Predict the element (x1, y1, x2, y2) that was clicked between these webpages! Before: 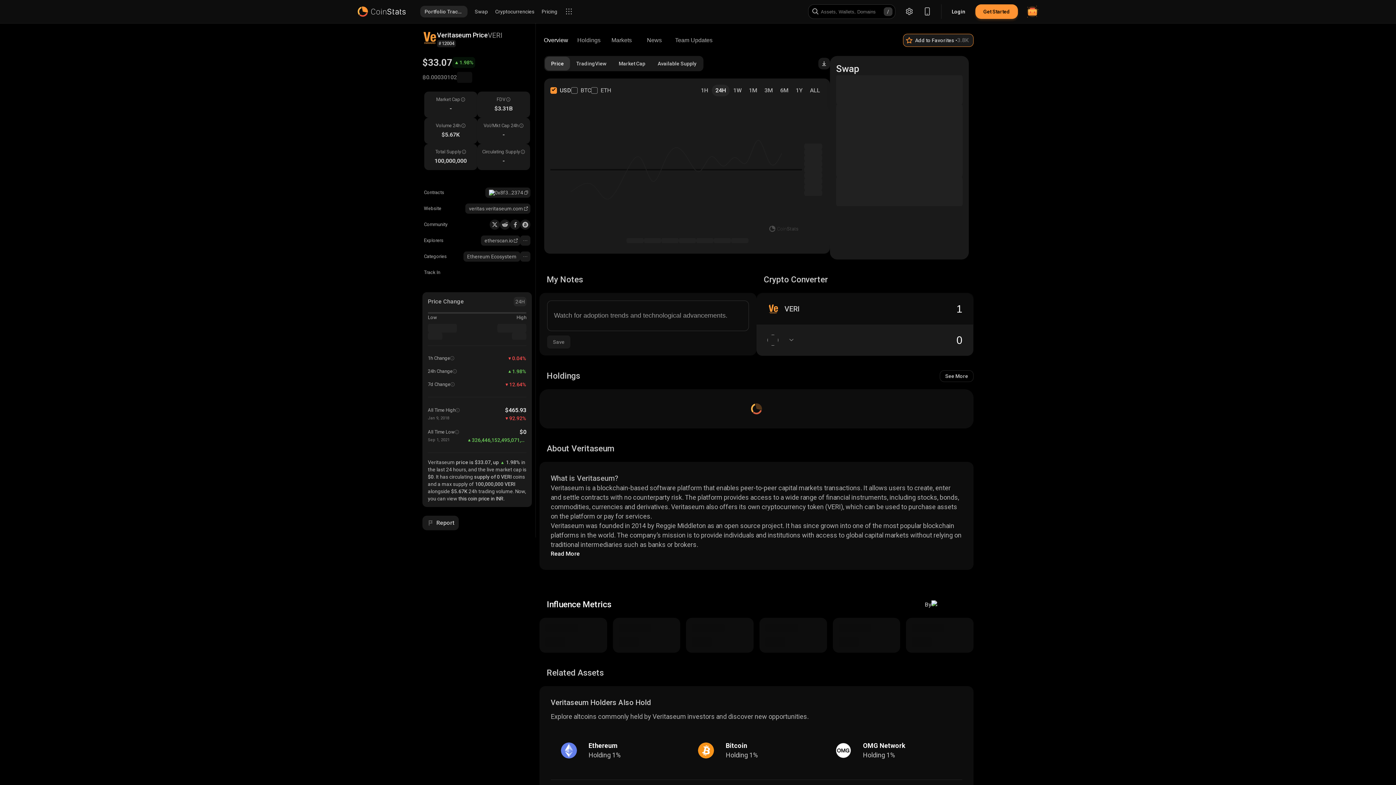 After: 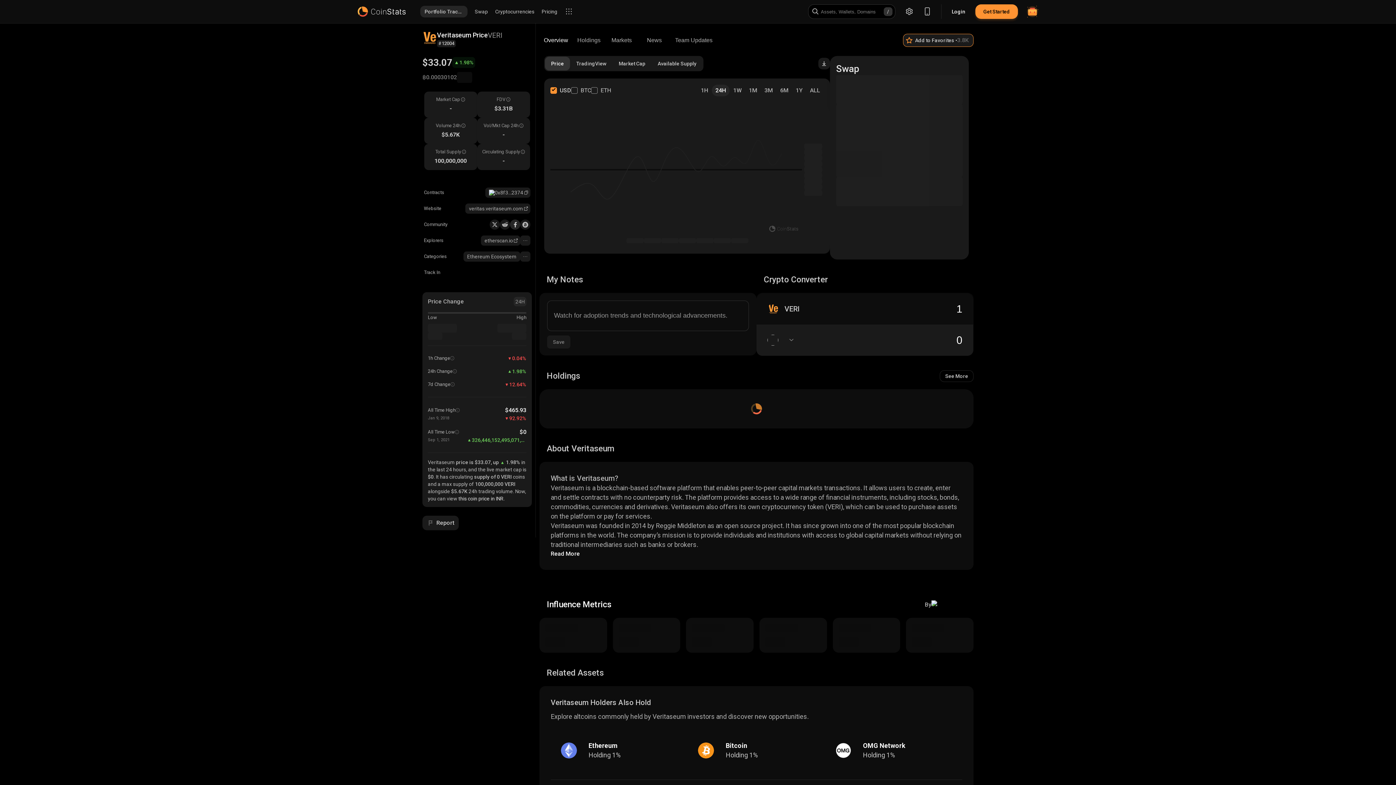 Action: bbox: (510, 219, 520, 229)